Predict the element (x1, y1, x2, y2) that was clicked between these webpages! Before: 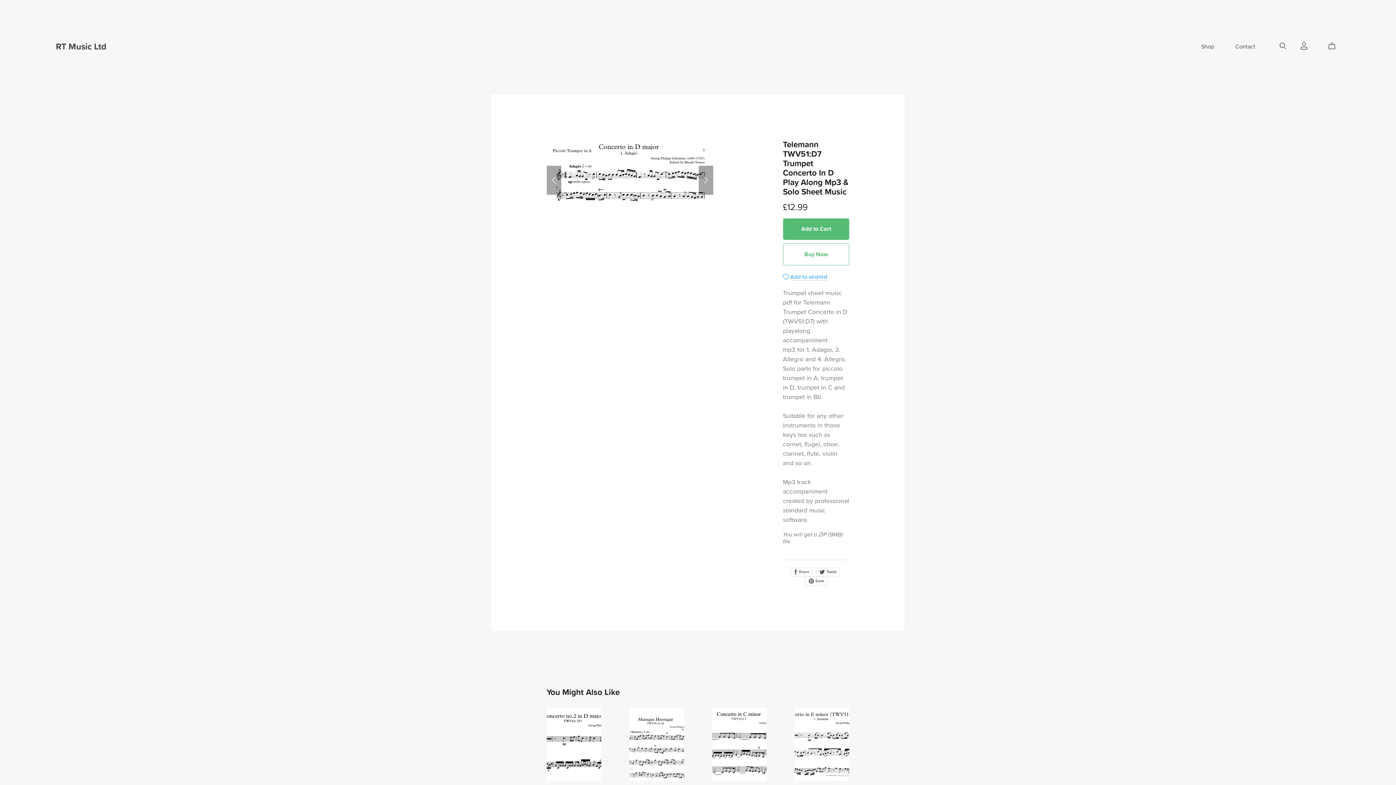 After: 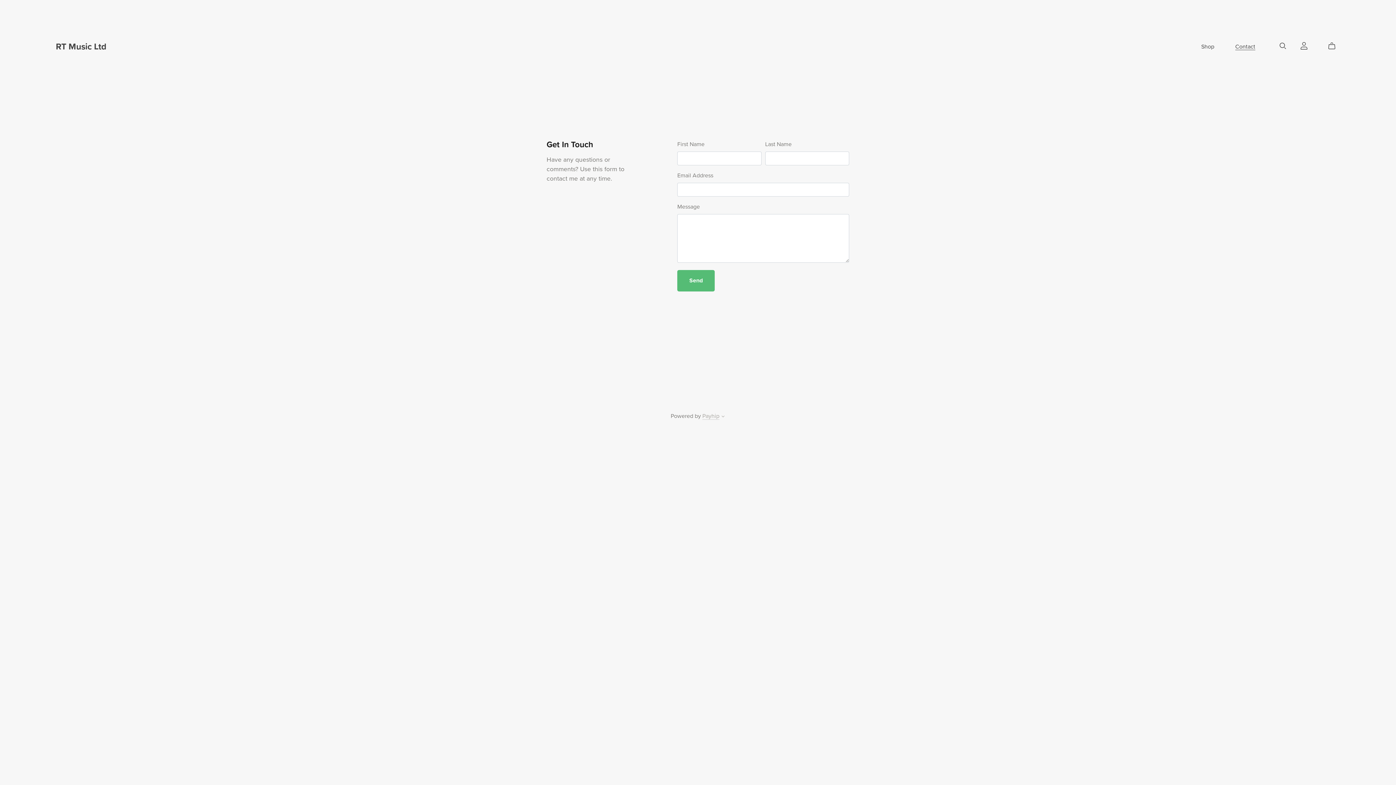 Action: bbox: (1235, 42, 1255, 51) label: Contact